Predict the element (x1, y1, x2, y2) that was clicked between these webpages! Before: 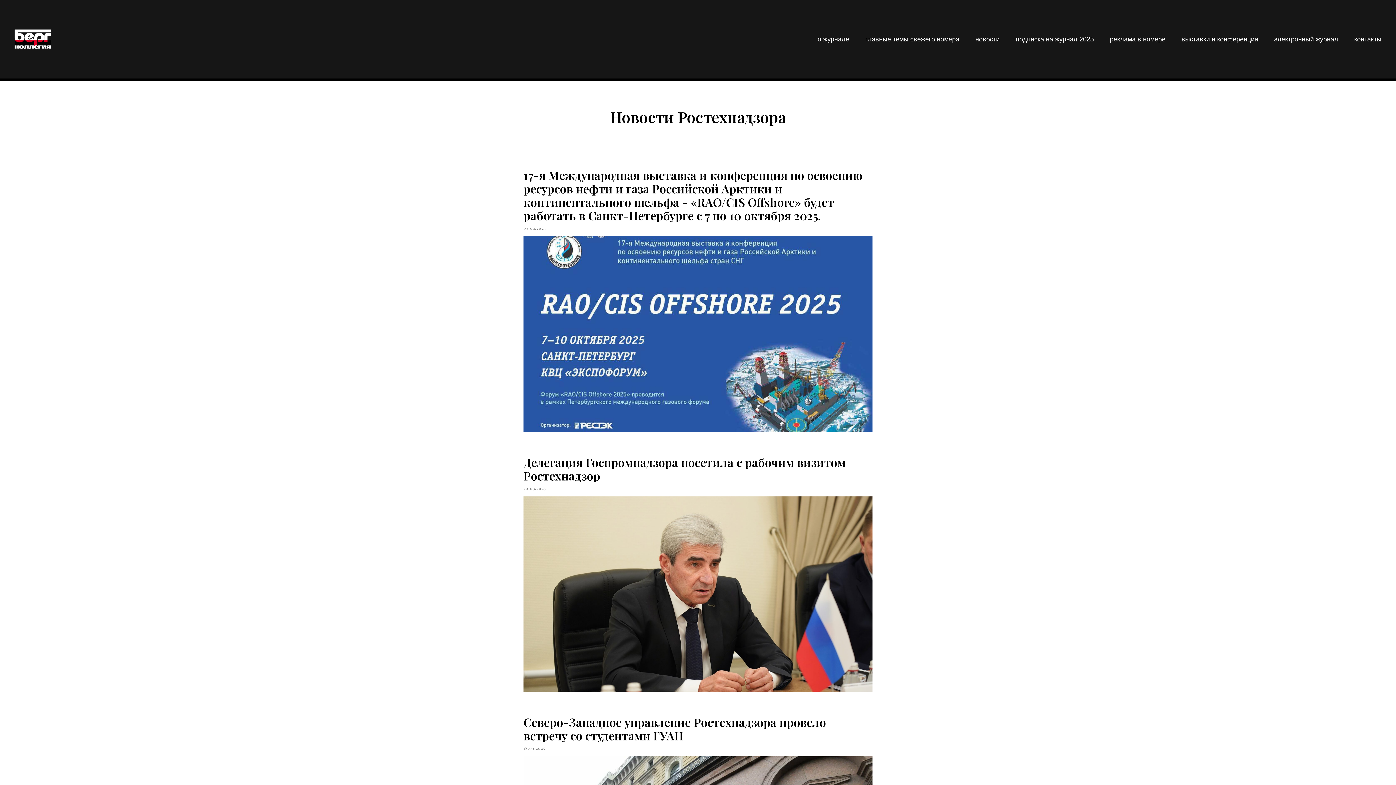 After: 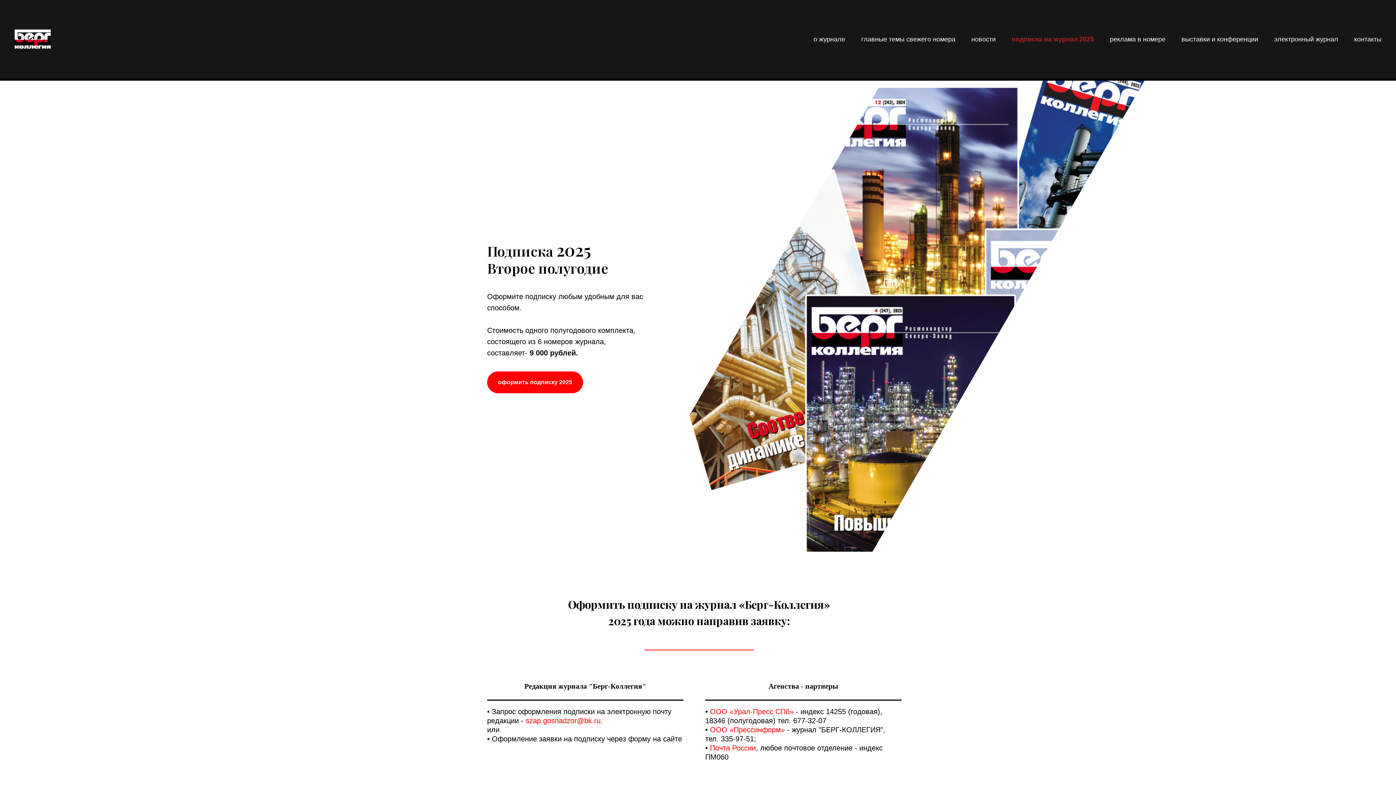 Action: label: подписка на журнал 2025 bbox: (1016, 35, 1094, 42)